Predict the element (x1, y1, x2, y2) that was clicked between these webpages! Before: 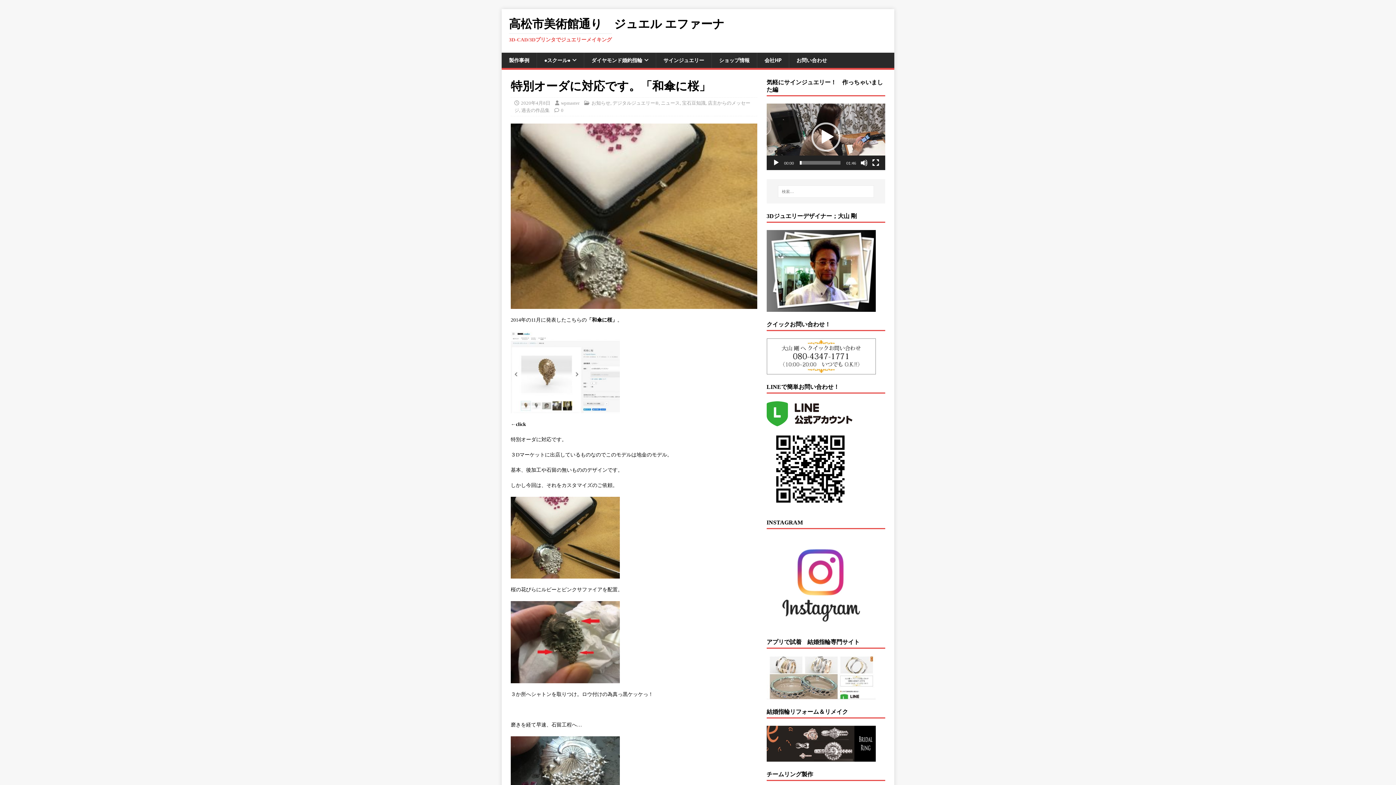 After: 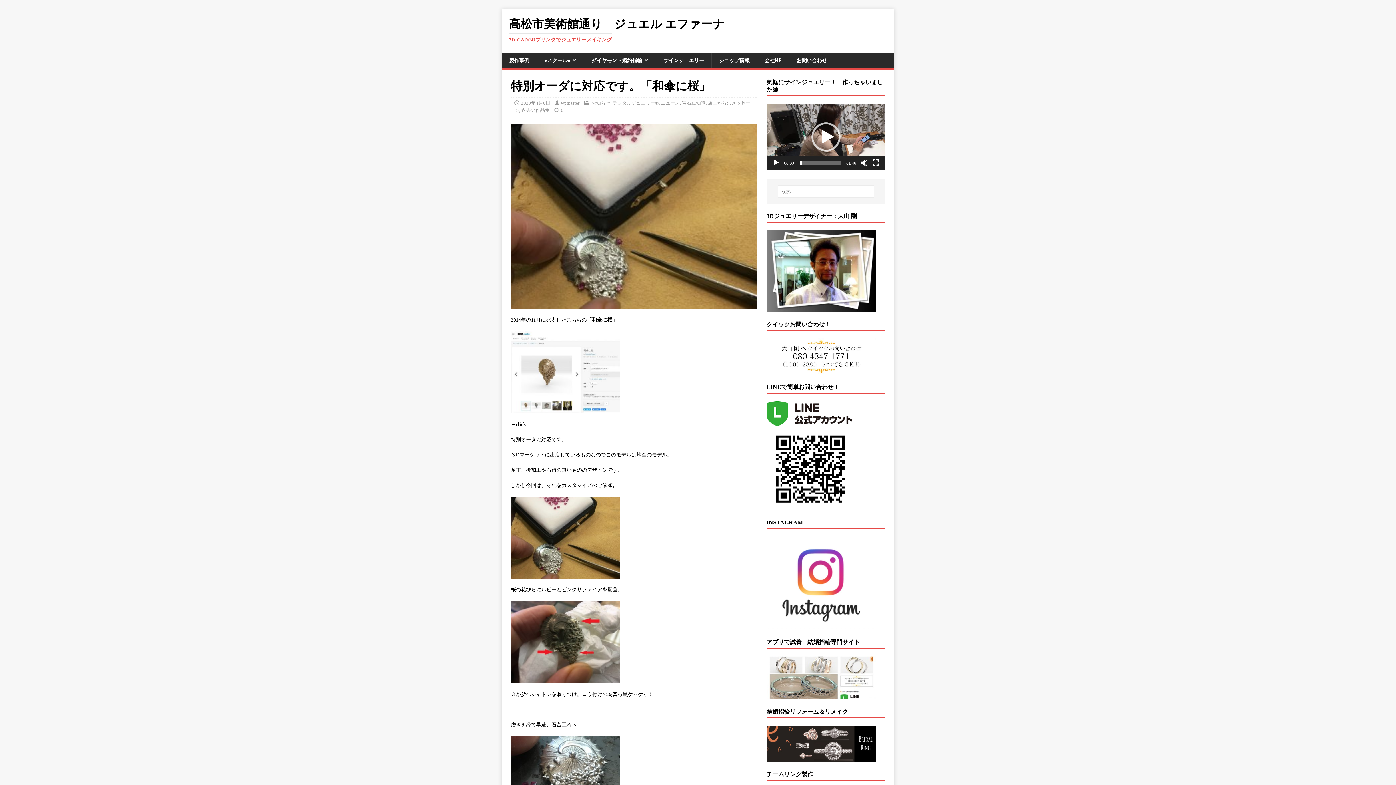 Action: bbox: (766, 502, 857, 509)